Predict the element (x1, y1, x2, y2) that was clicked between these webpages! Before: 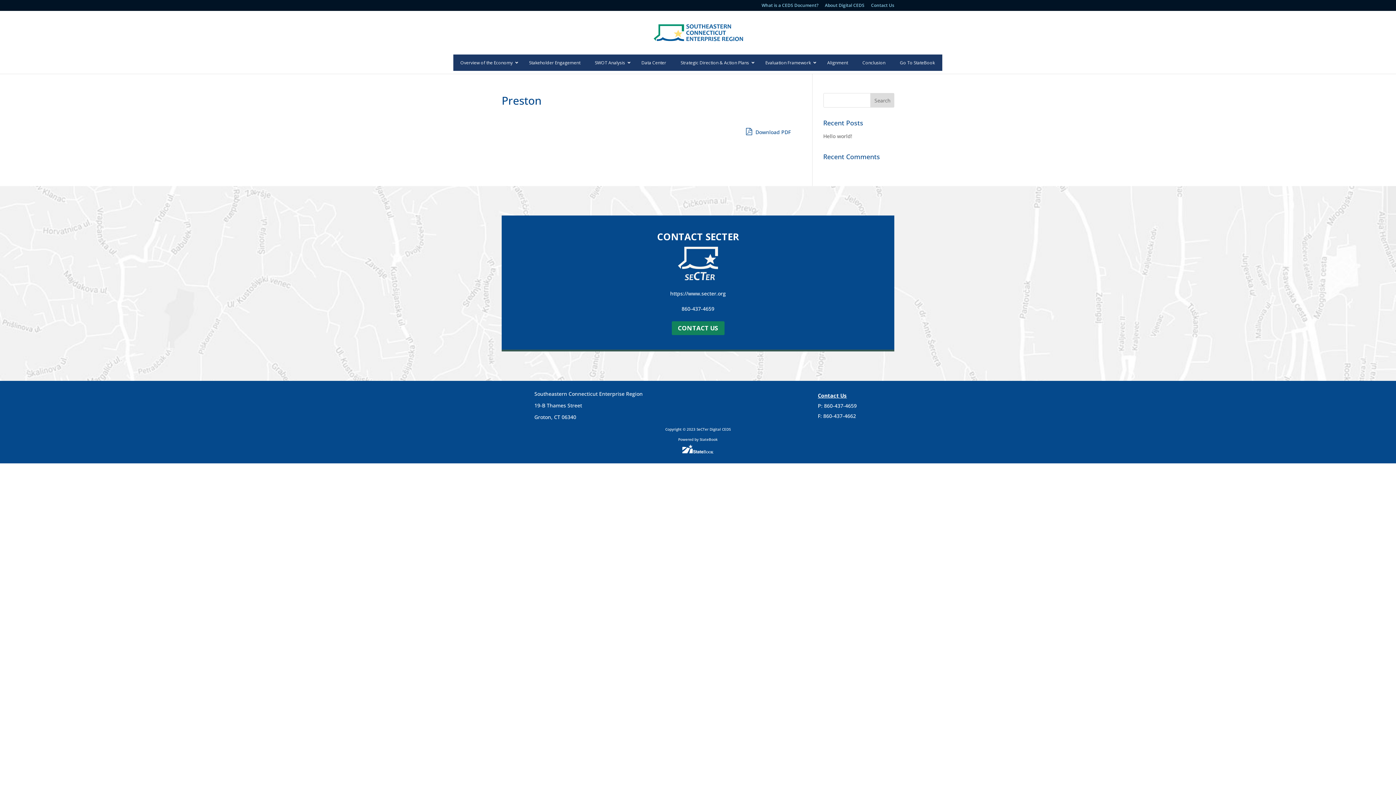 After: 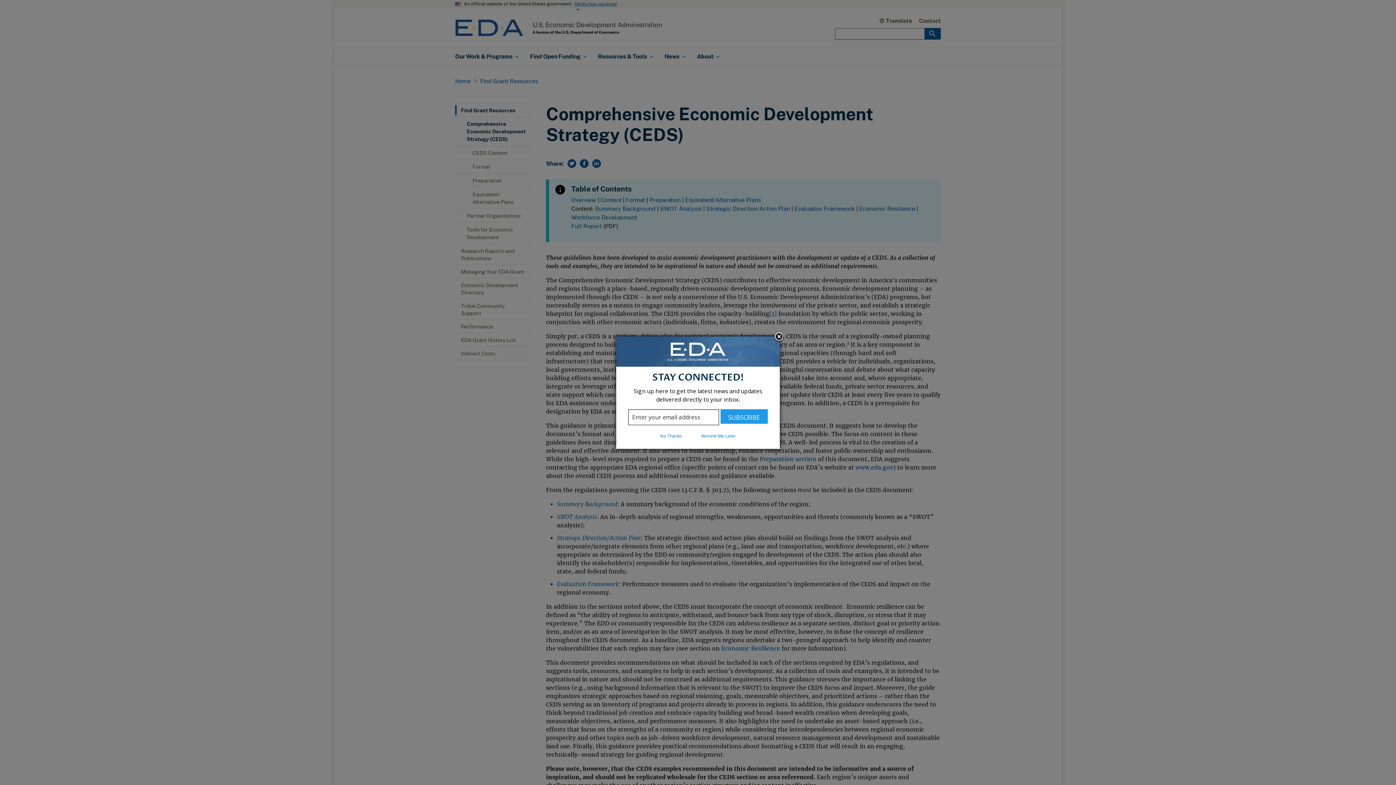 Action: bbox: (761, 3, 818, 10) label: What is a CEDS Document?